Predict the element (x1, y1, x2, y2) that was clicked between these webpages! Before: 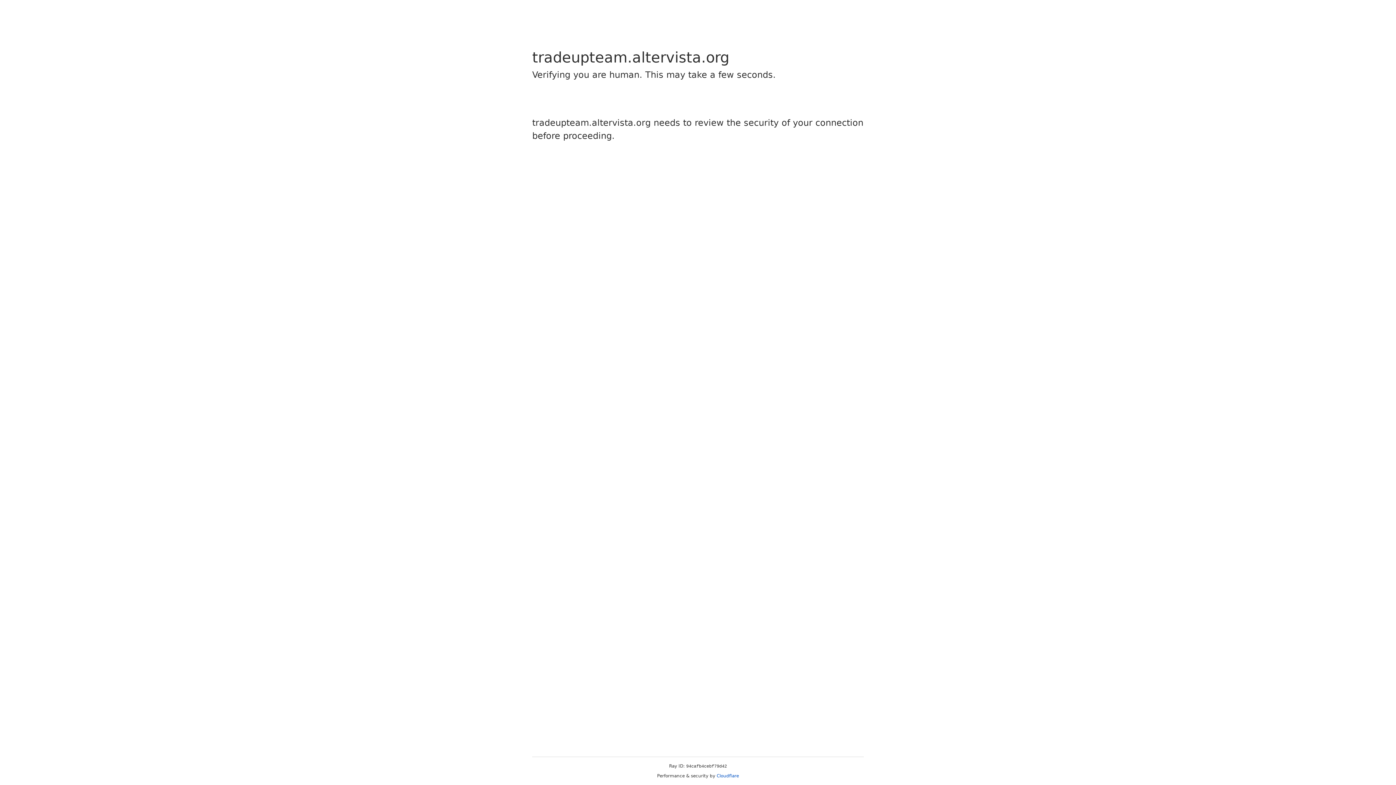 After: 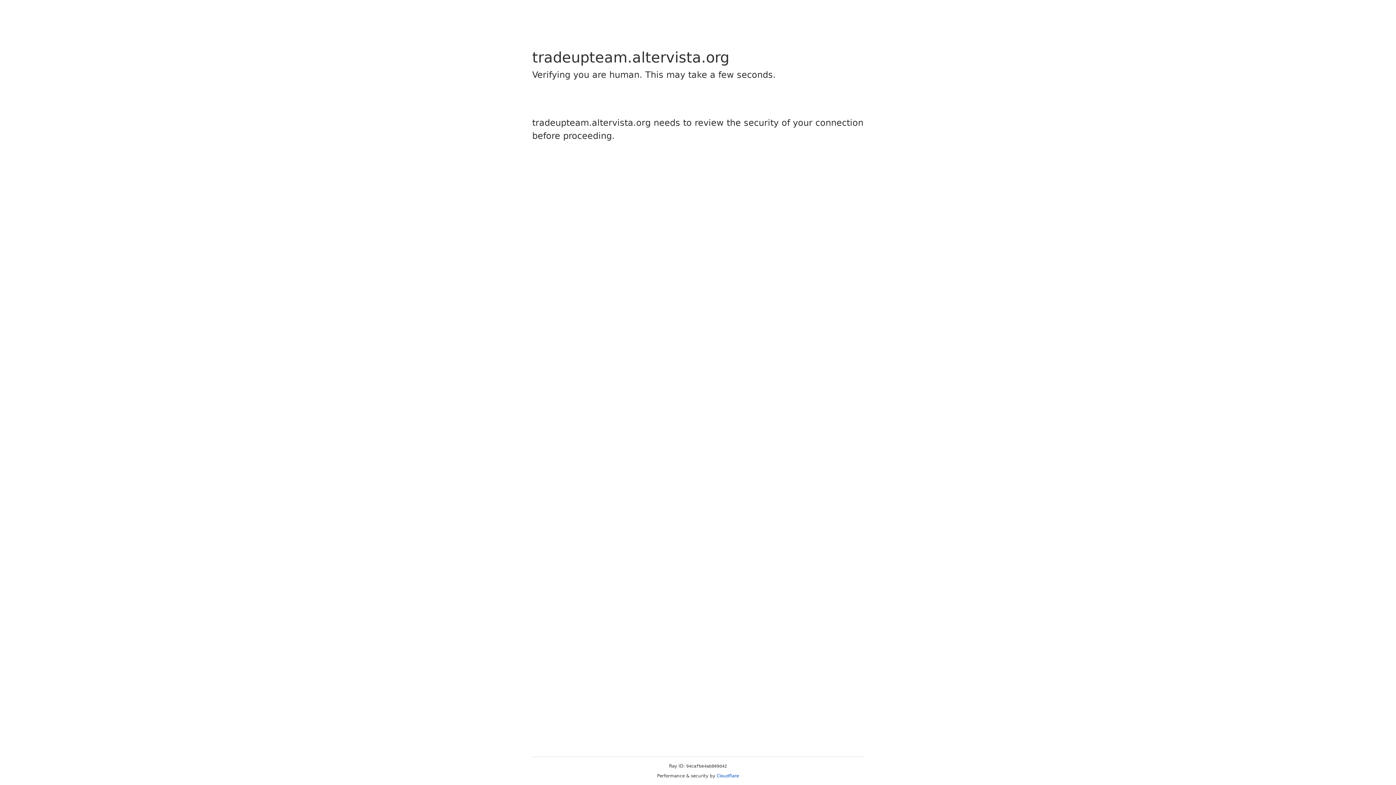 Action: bbox: (716, 773, 739, 778) label: Cloudflare